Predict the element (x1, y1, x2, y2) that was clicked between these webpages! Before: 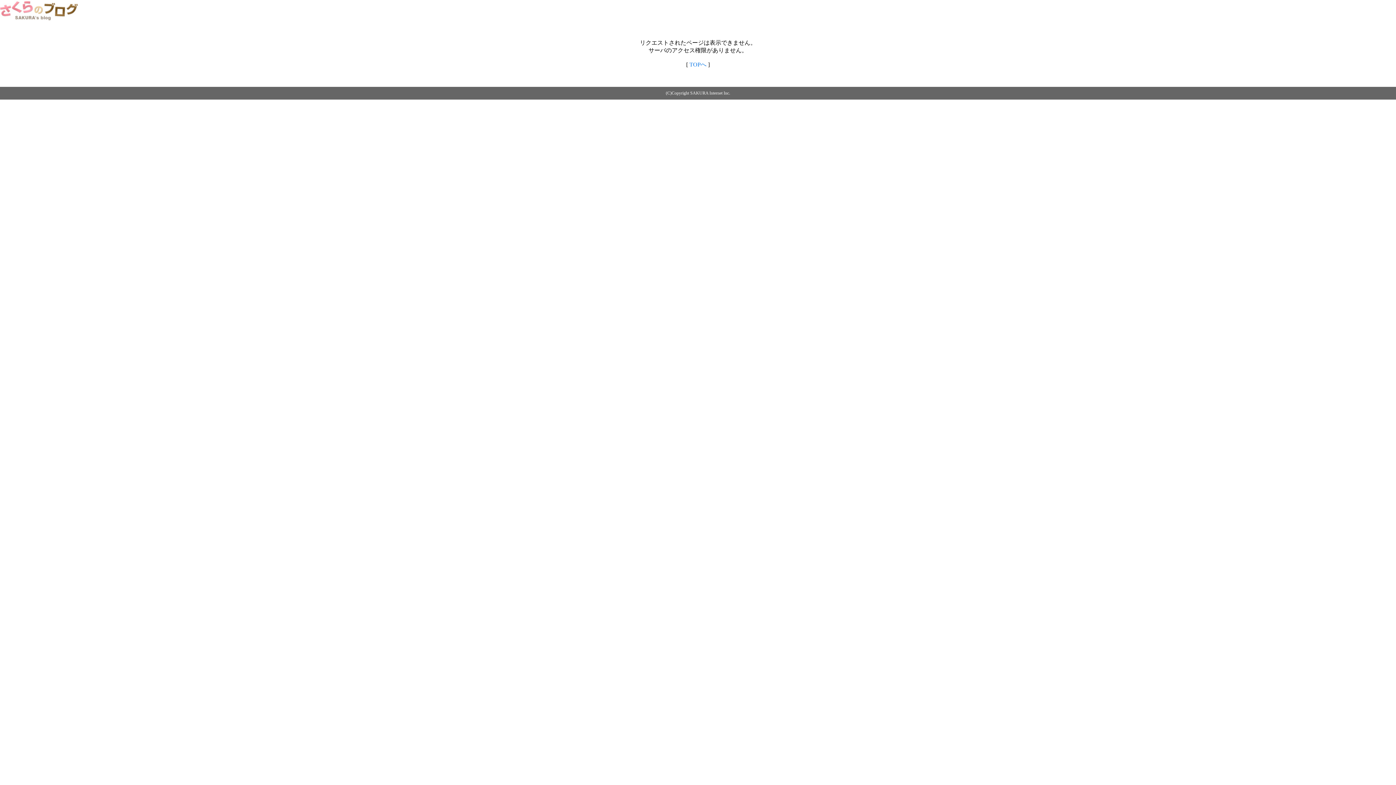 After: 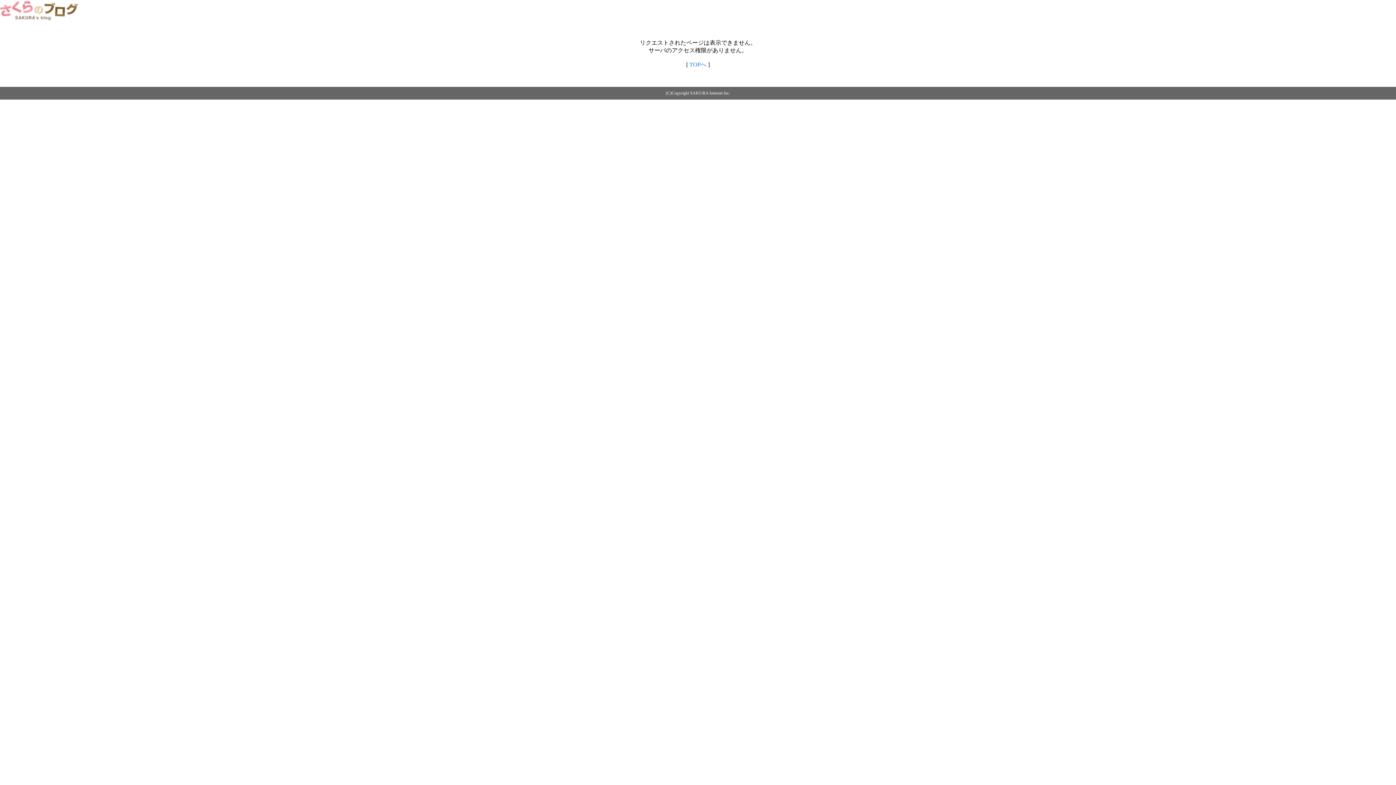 Action: bbox: (689, 61, 706, 67) label: TOPへ